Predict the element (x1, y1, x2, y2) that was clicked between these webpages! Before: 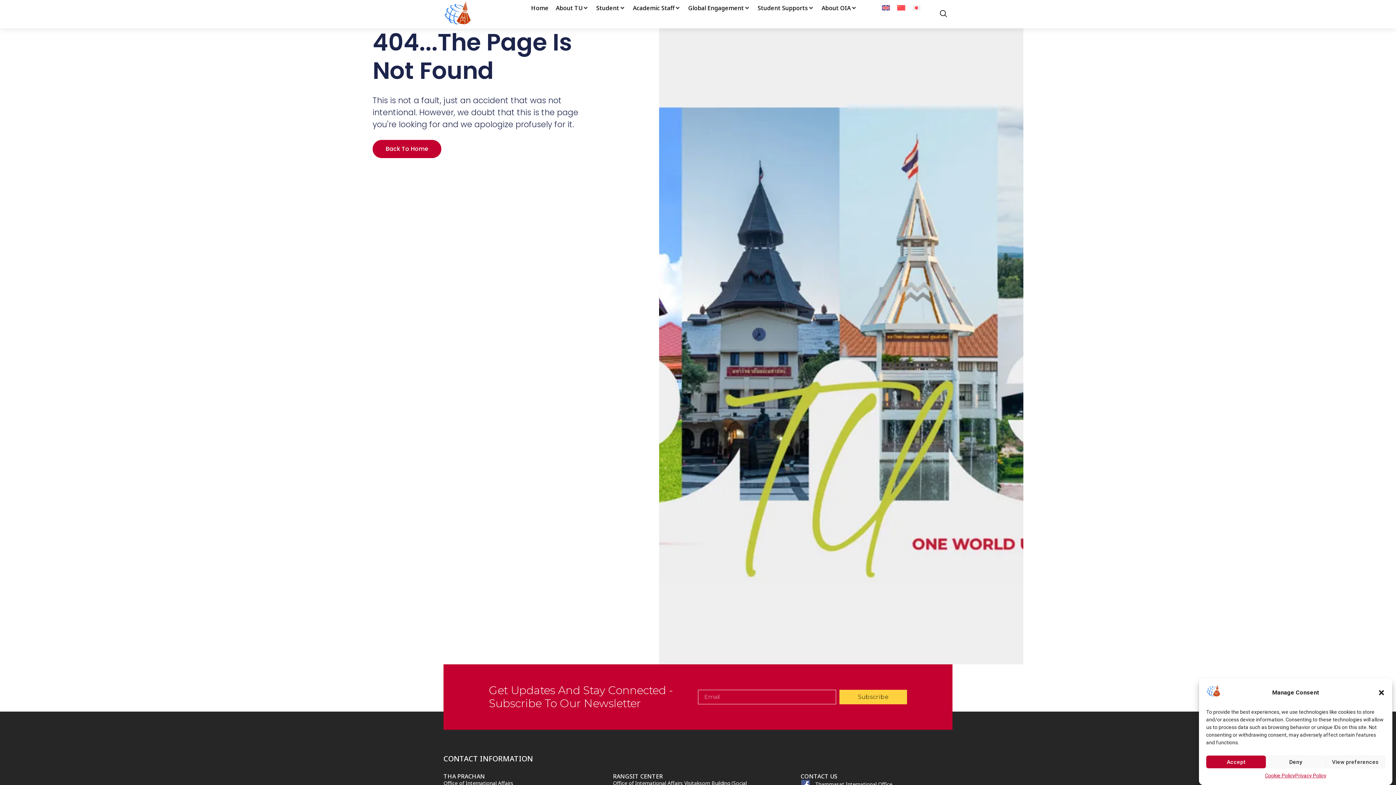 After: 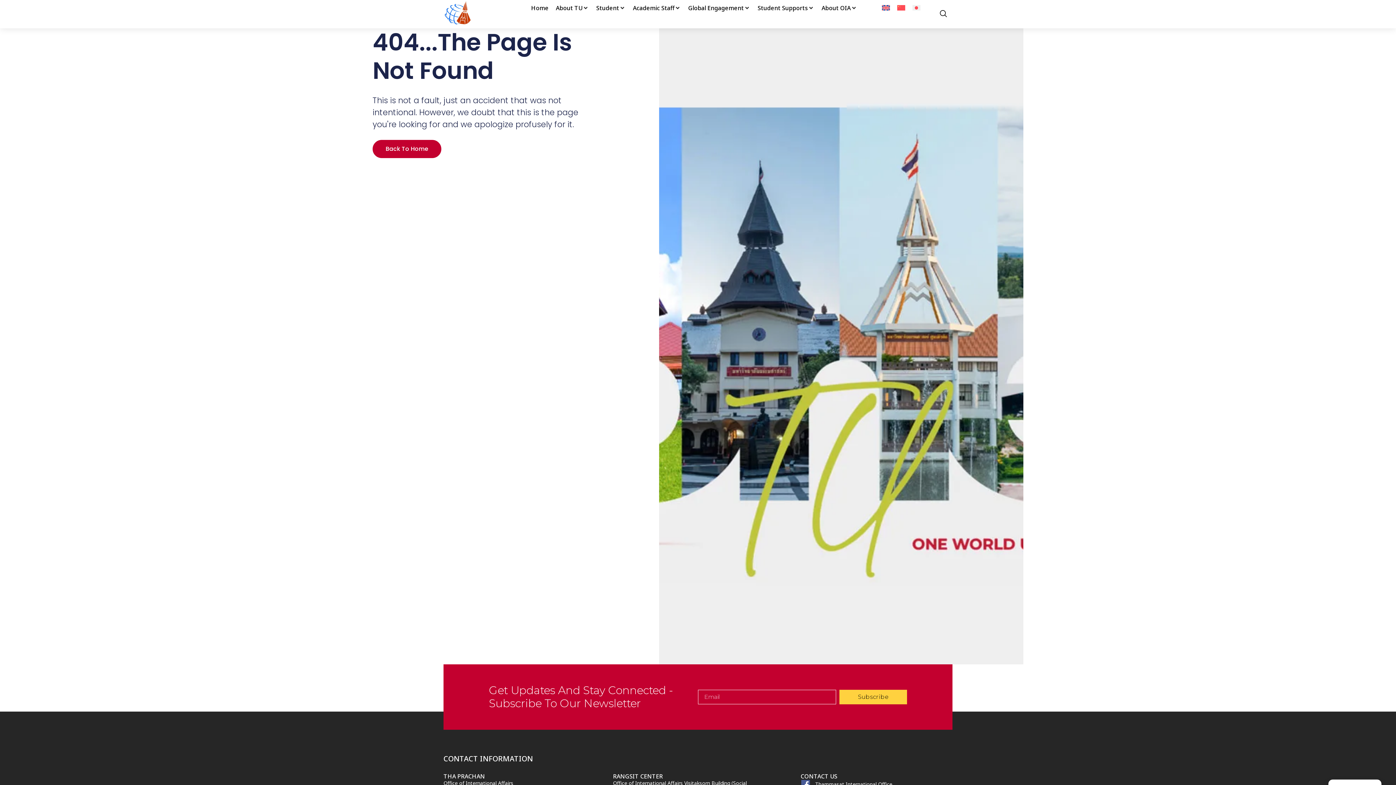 Action: label: Close dialog bbox: (1378, 689, 1385, 696)